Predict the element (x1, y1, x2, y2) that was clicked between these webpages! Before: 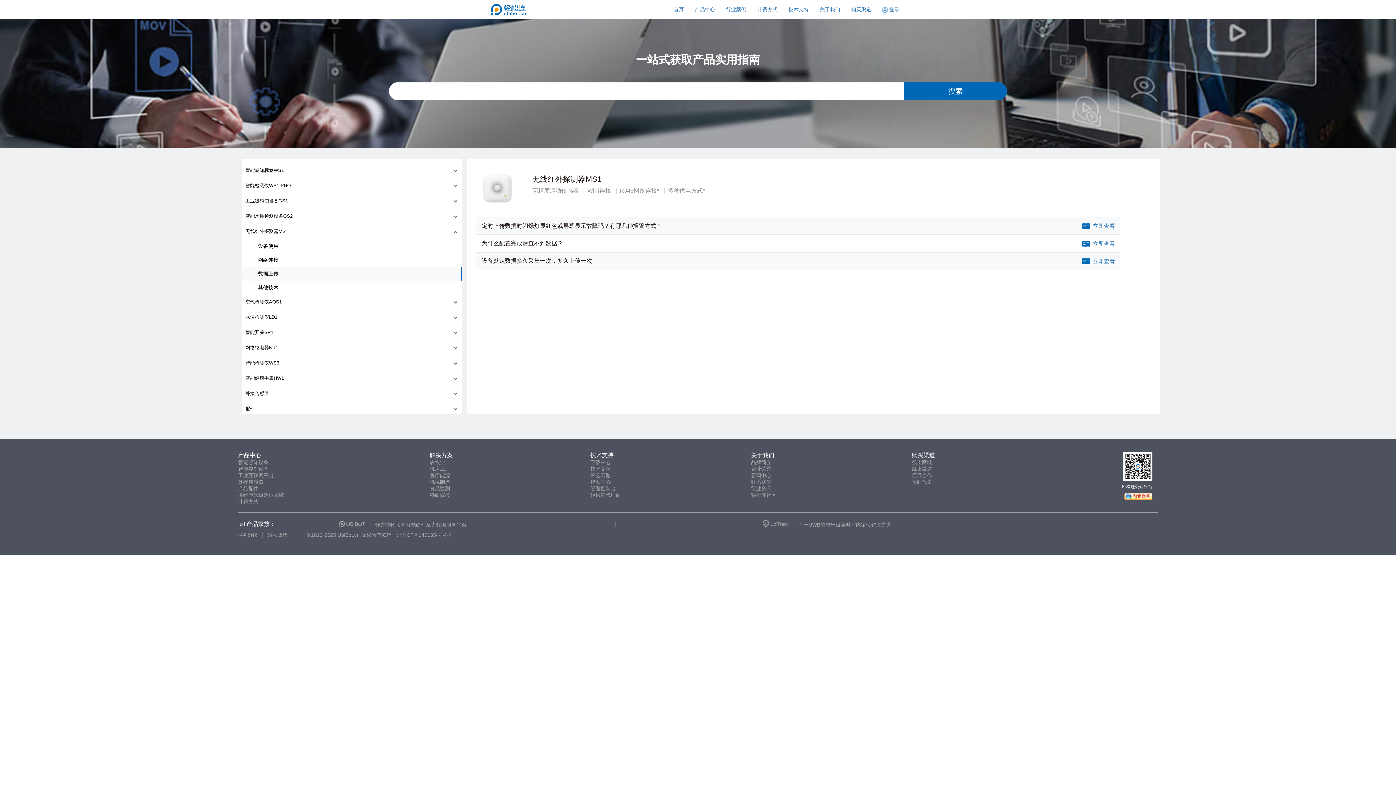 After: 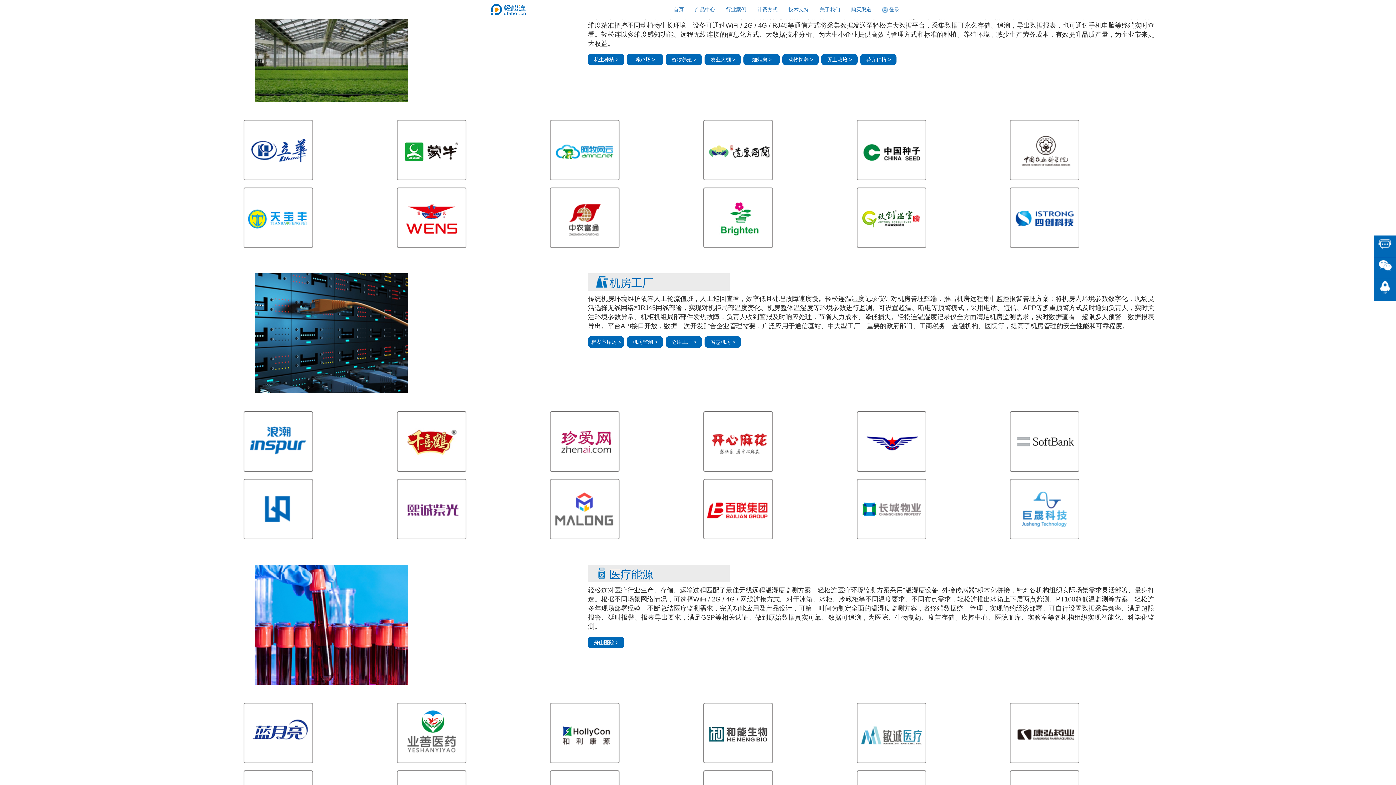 Action: bbox: (429, 472, 590, 479) label: 医疗能源